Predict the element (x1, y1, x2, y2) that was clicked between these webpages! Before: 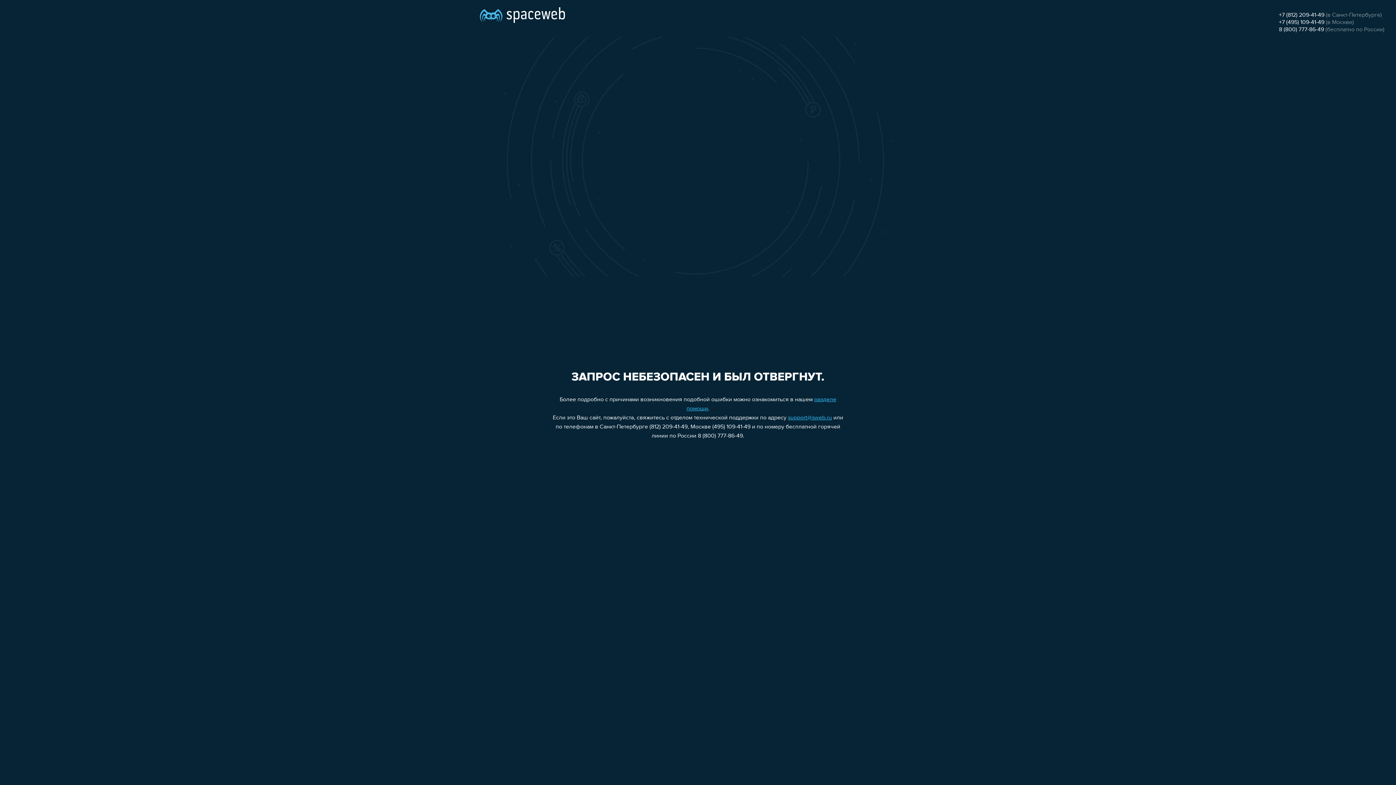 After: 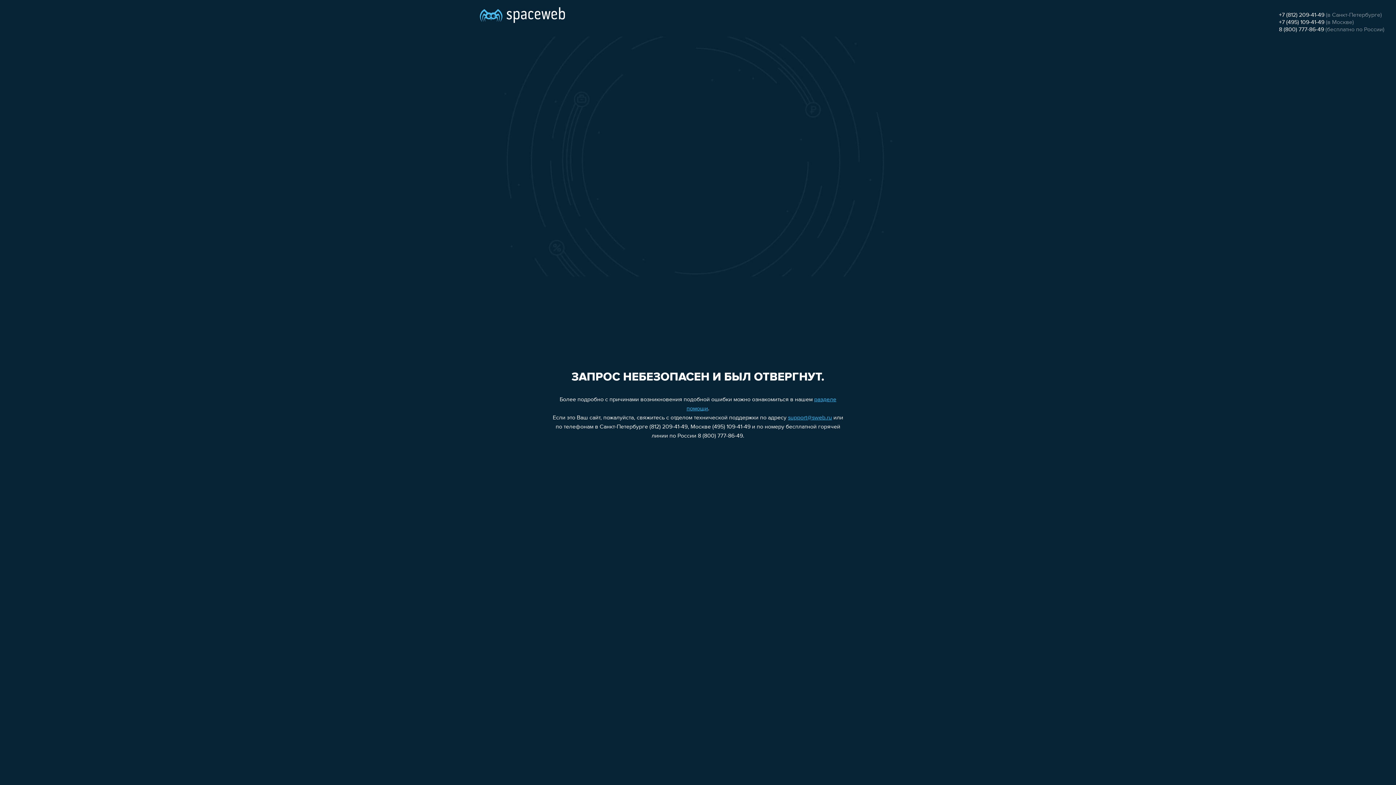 Action: label: 8 (800) 777-86-49 bbox: (1279, 26, 1324, 32)